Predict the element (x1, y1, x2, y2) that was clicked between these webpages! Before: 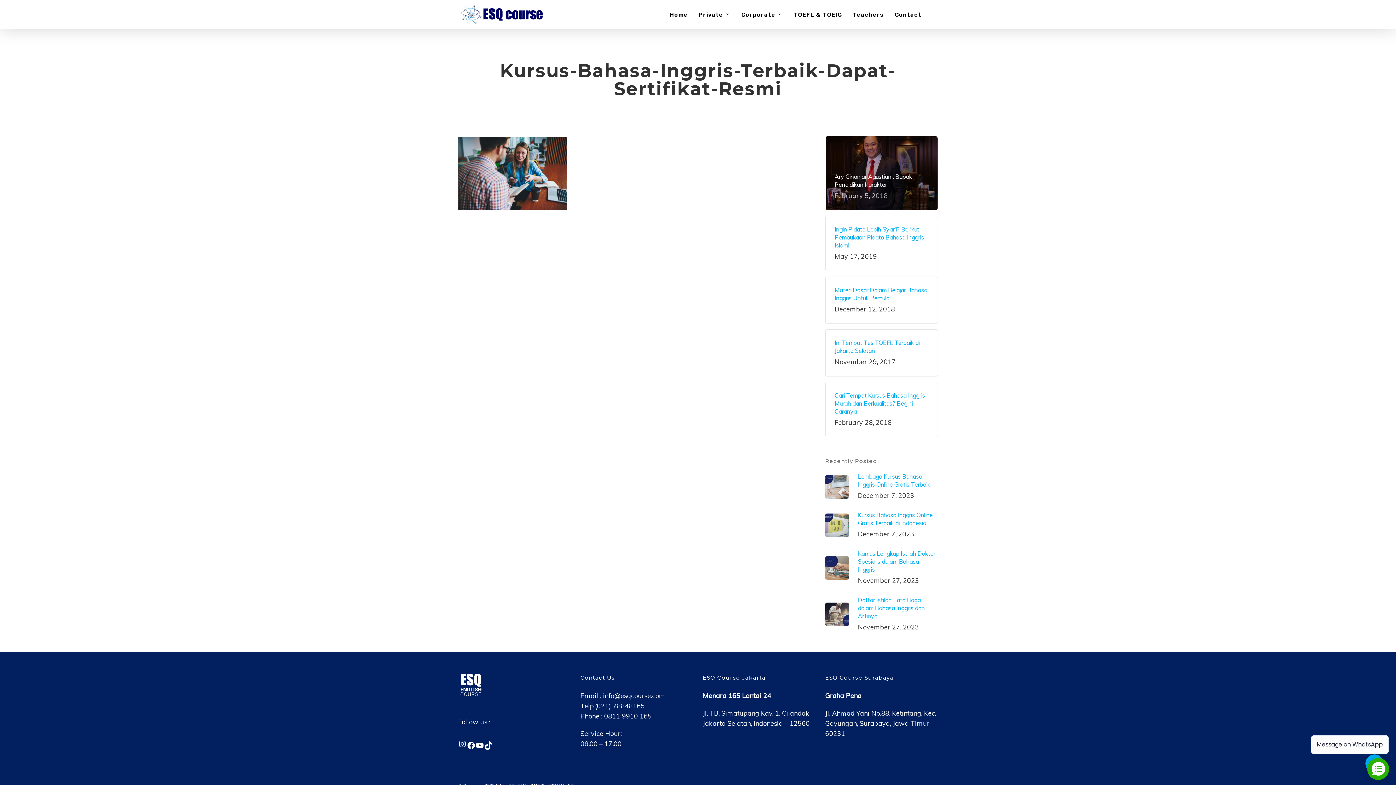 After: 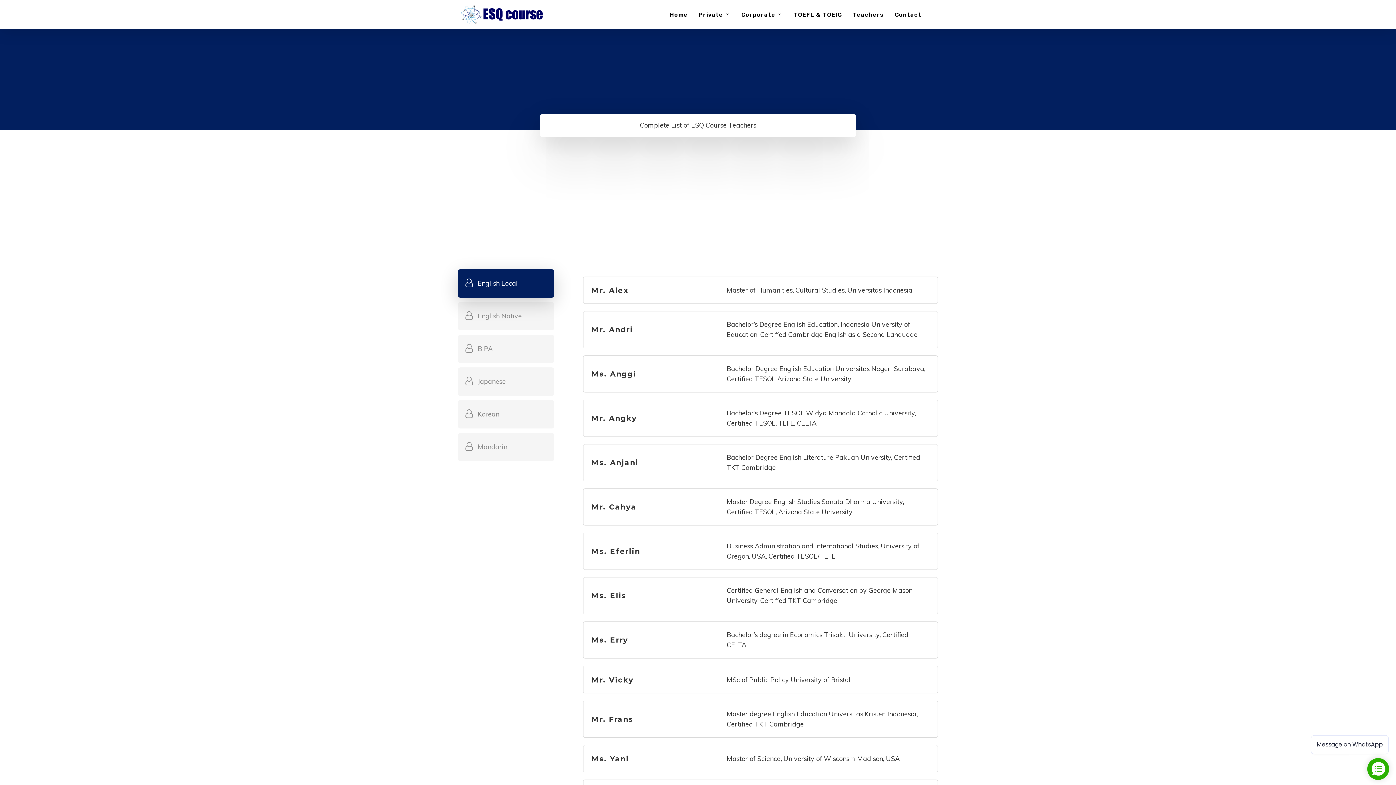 Action: label: Teachers bbox: (853, 11, 884, 17)